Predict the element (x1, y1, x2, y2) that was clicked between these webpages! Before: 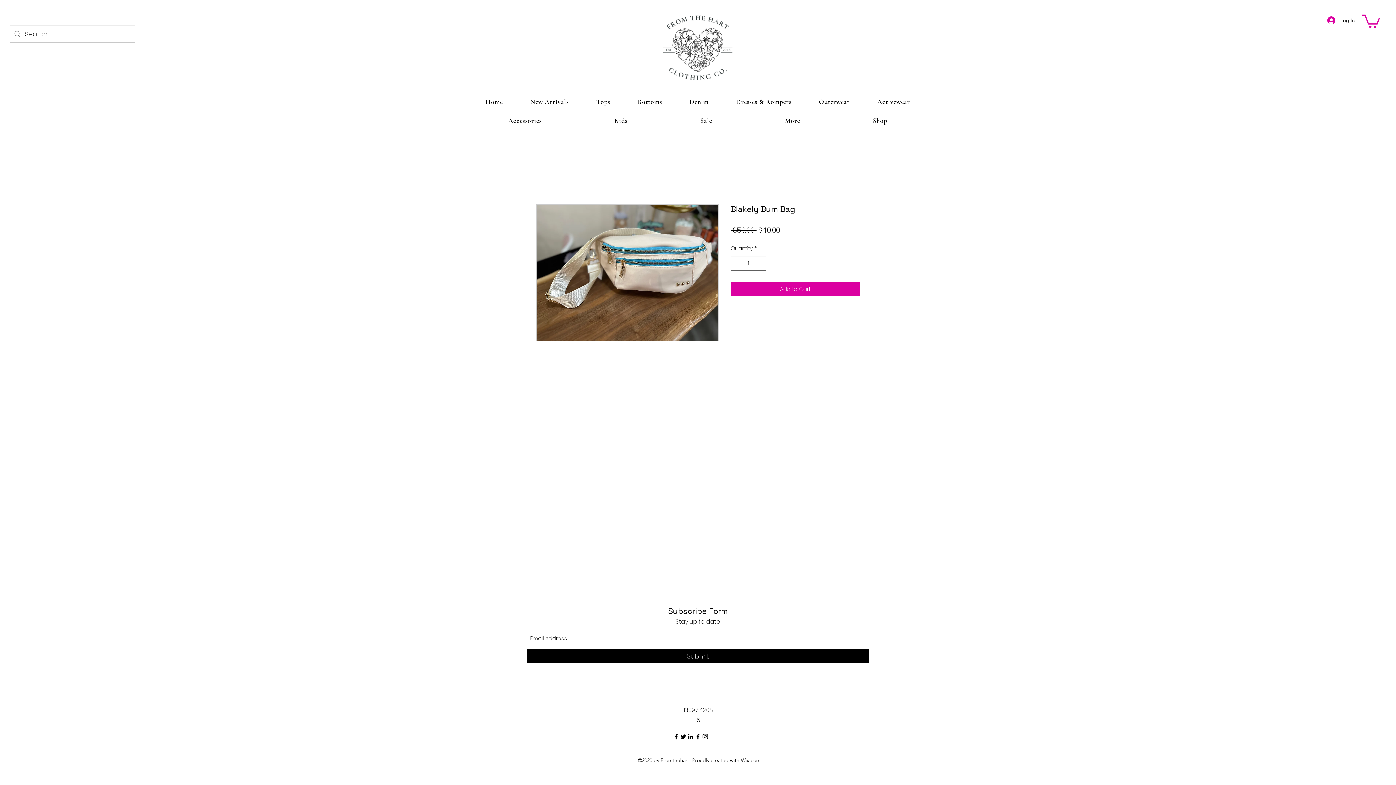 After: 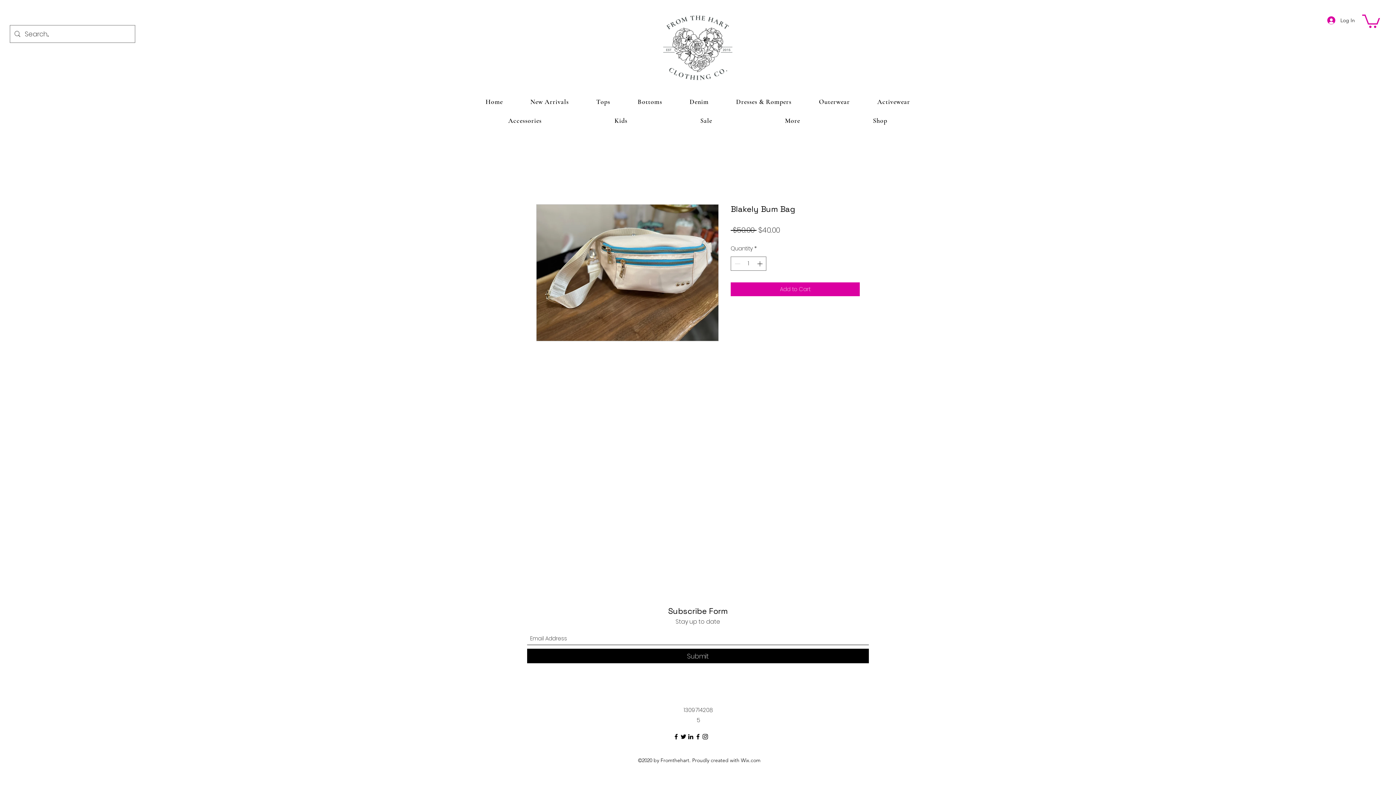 Action: bbox: (680, 733, 687, 740) label: Twitter